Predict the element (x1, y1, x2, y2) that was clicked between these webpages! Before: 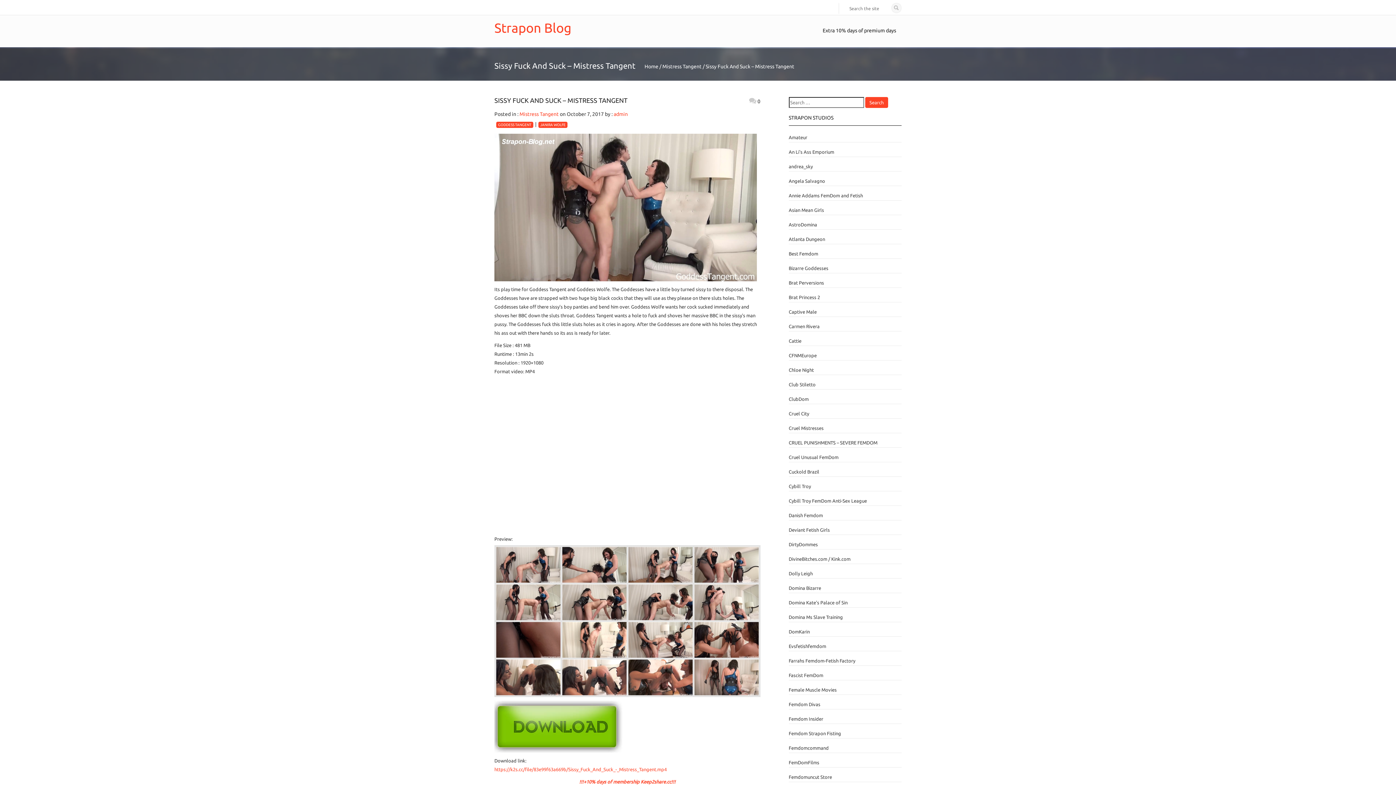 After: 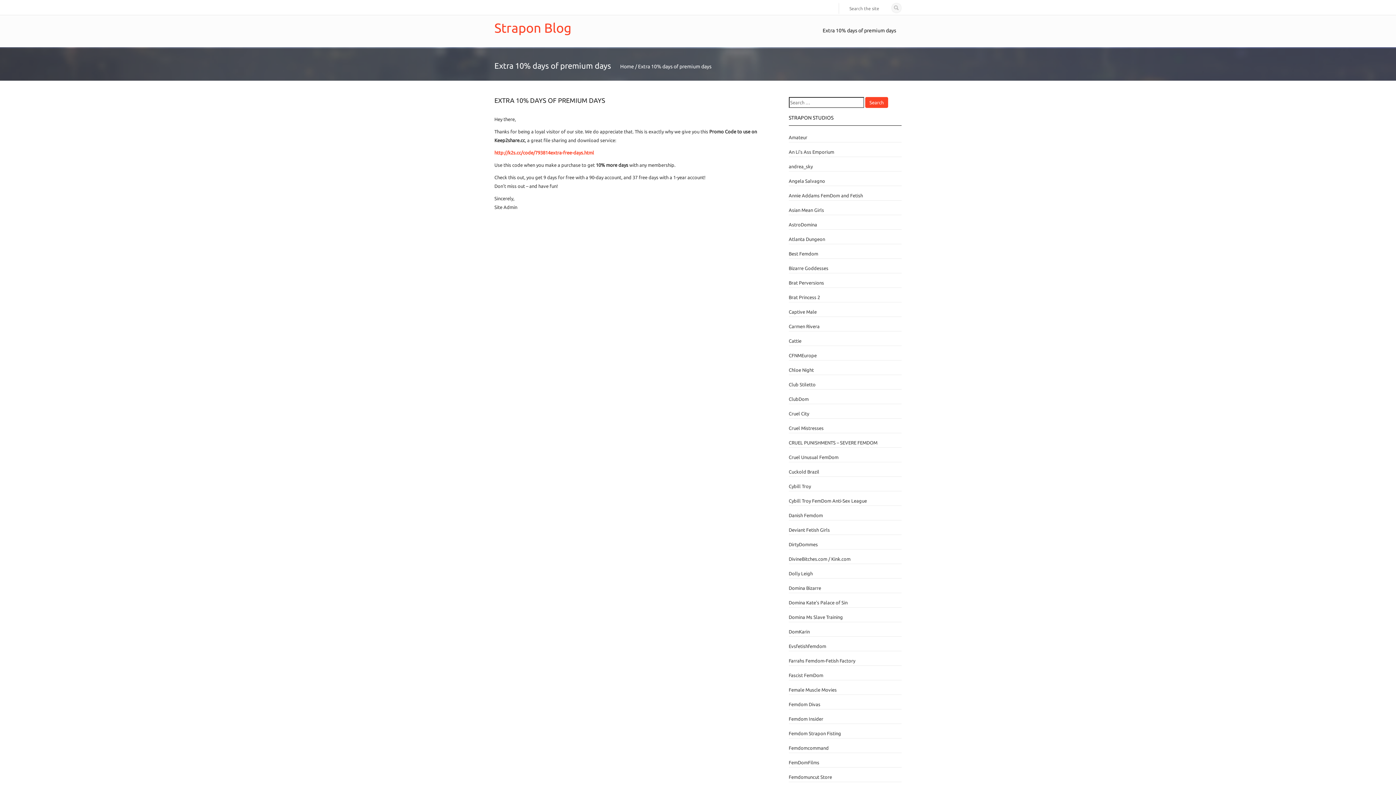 Action: bbox: (817, 15, 901, 46) label: Extra 10% days of premium days